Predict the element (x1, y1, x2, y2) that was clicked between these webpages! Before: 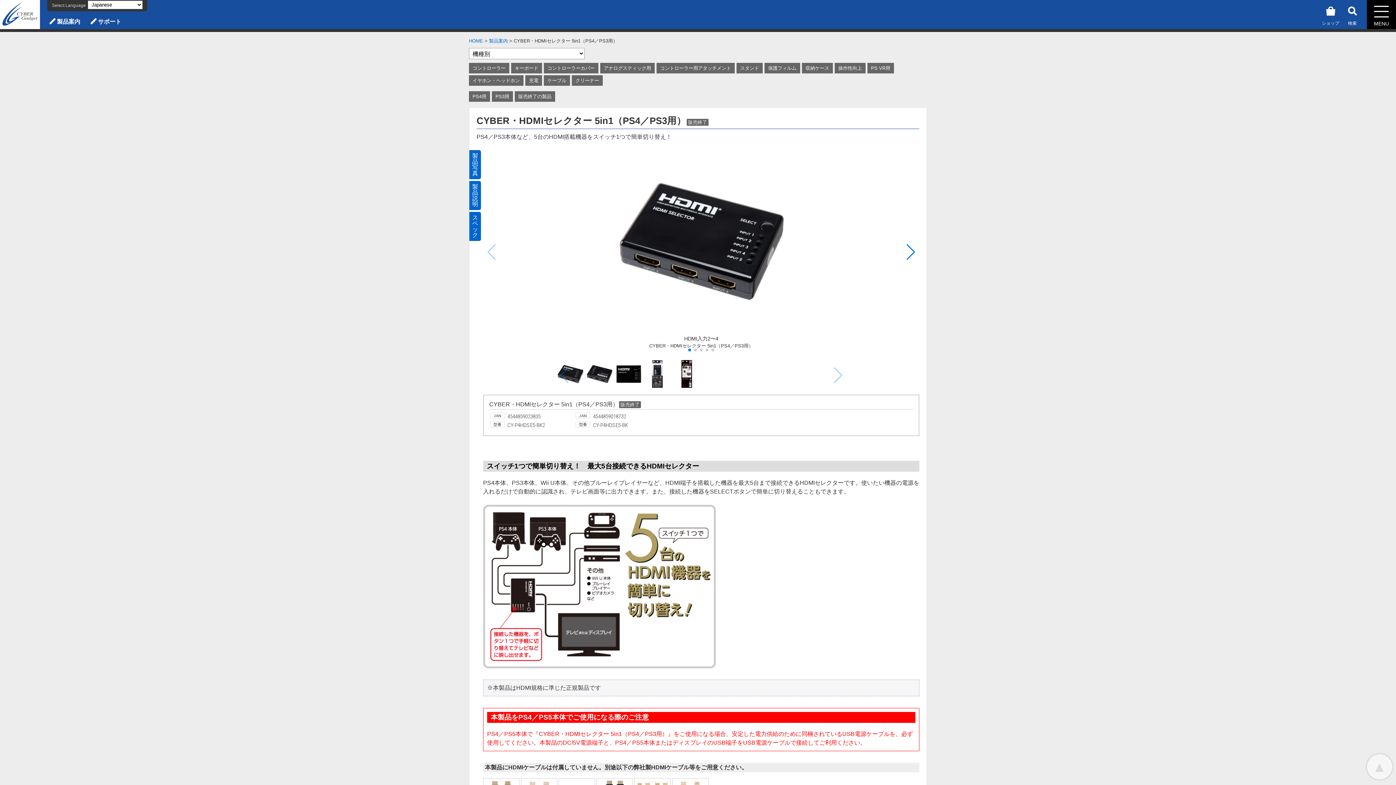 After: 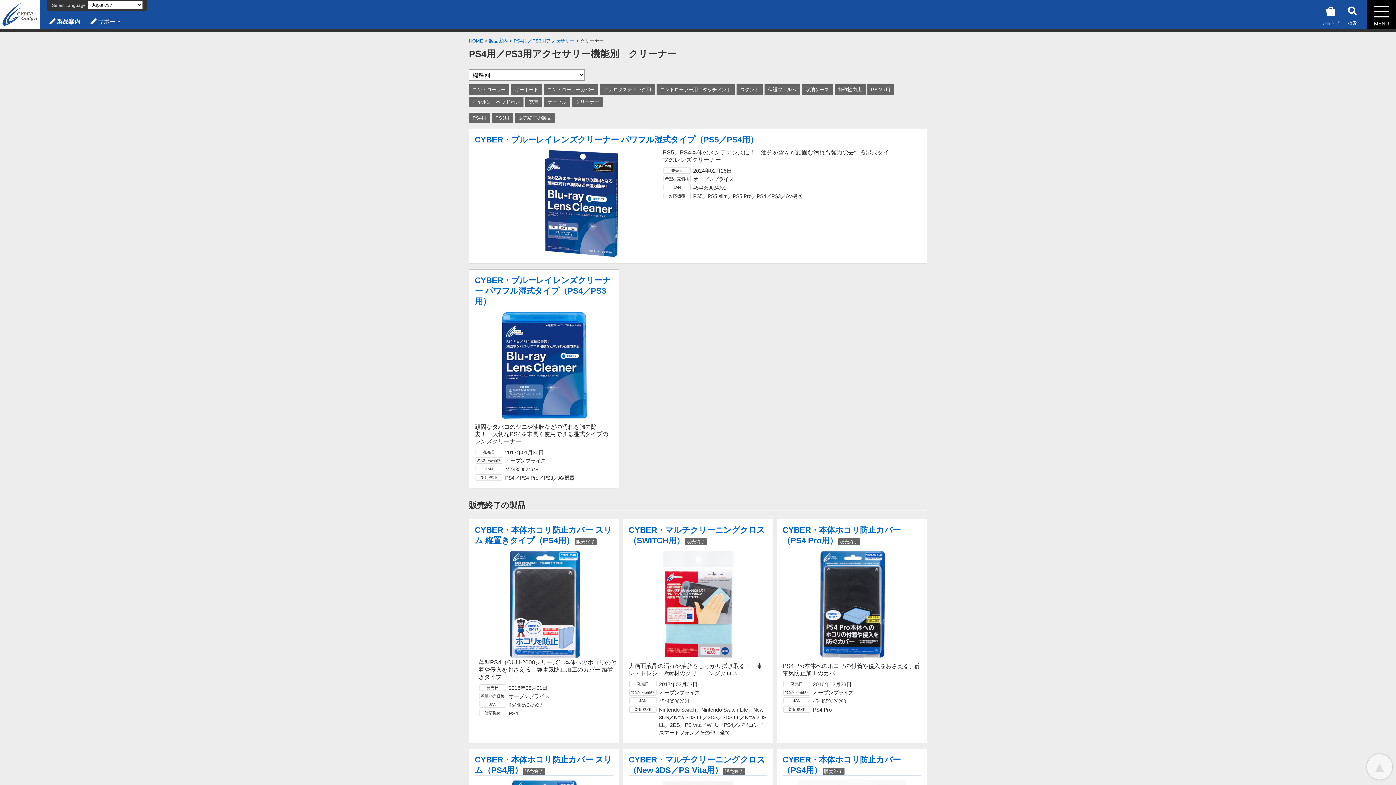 Action: label: クリーナー bbox: (572, 75, 602, 85)